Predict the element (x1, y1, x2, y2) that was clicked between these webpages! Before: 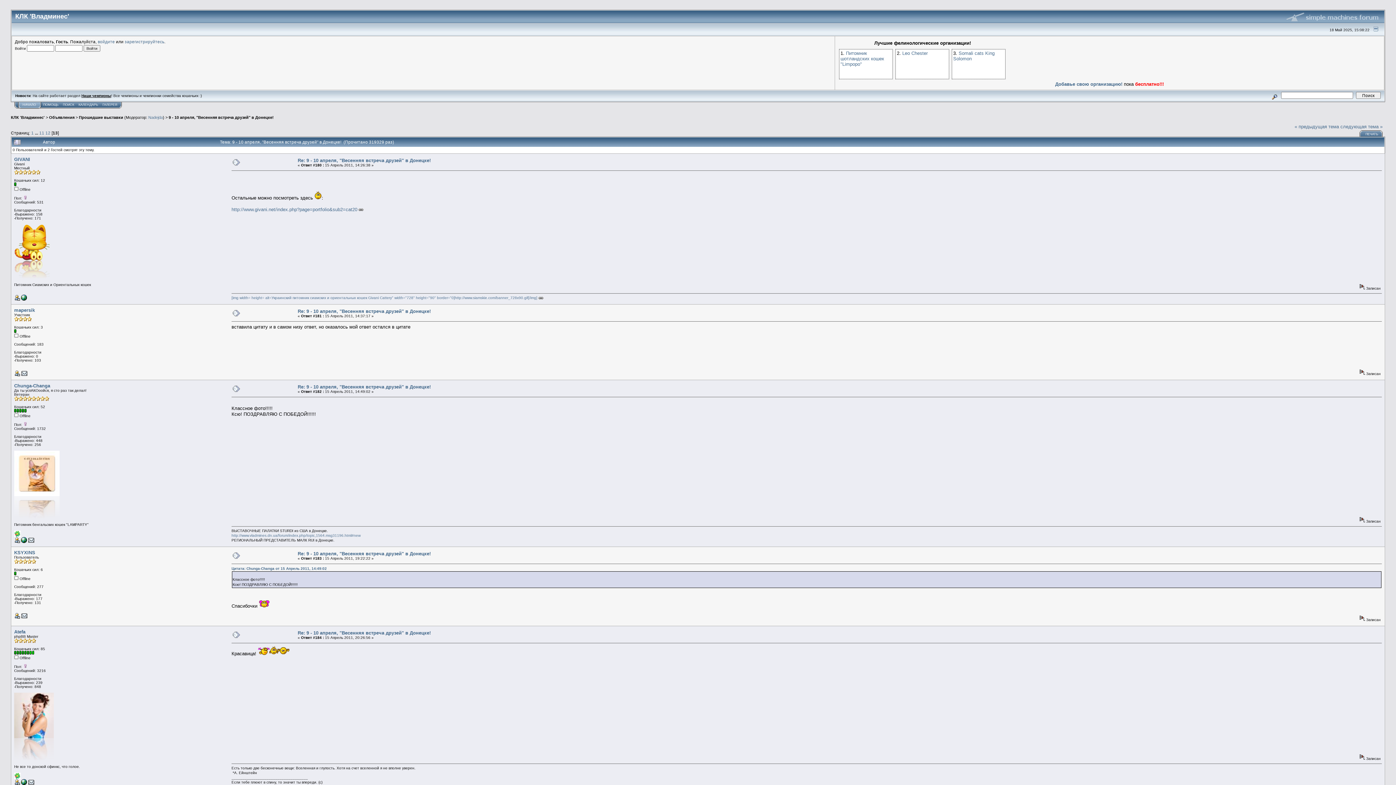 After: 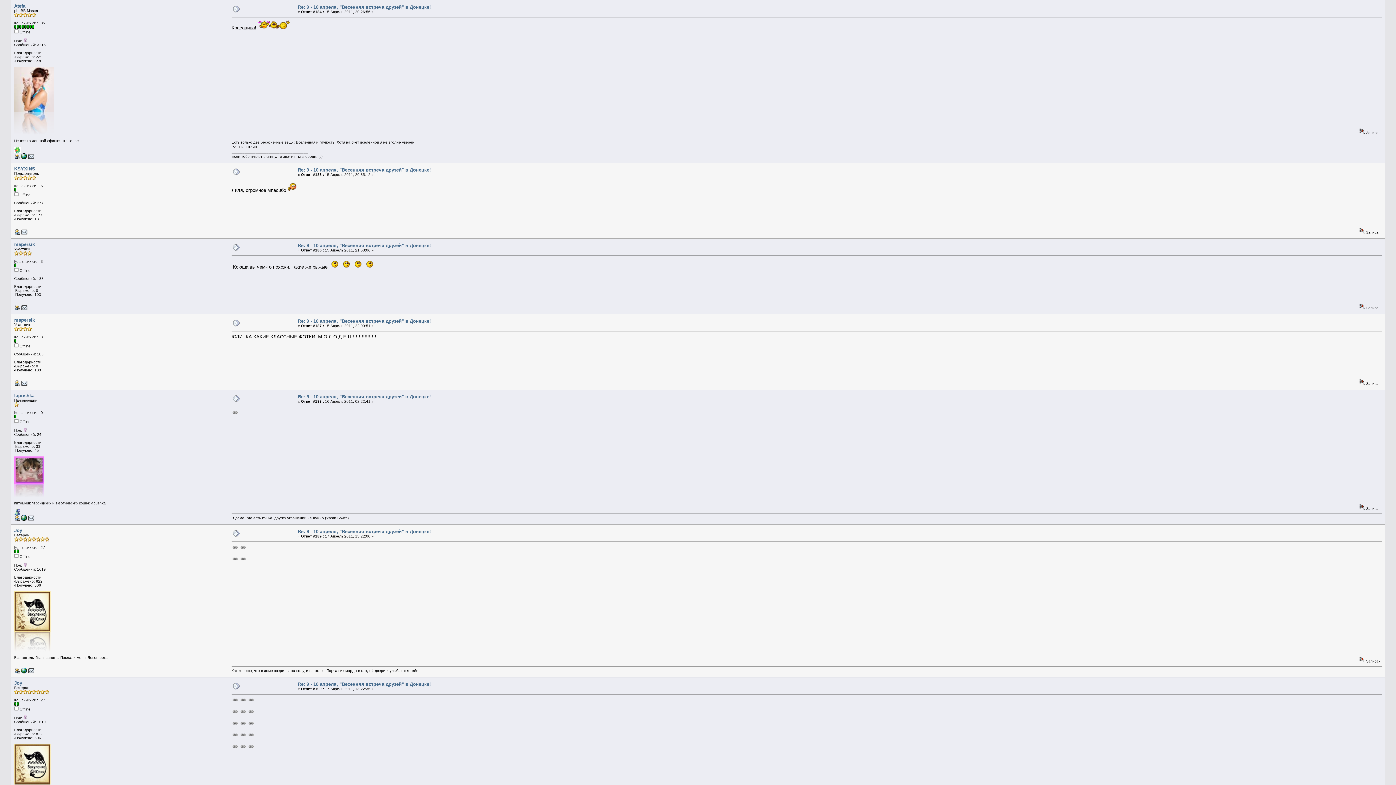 Action: label: Re: 9 - 10 апреля, "Весенняя встреча друзей" в Донецке! bbox: (297, 630, 430, 635)